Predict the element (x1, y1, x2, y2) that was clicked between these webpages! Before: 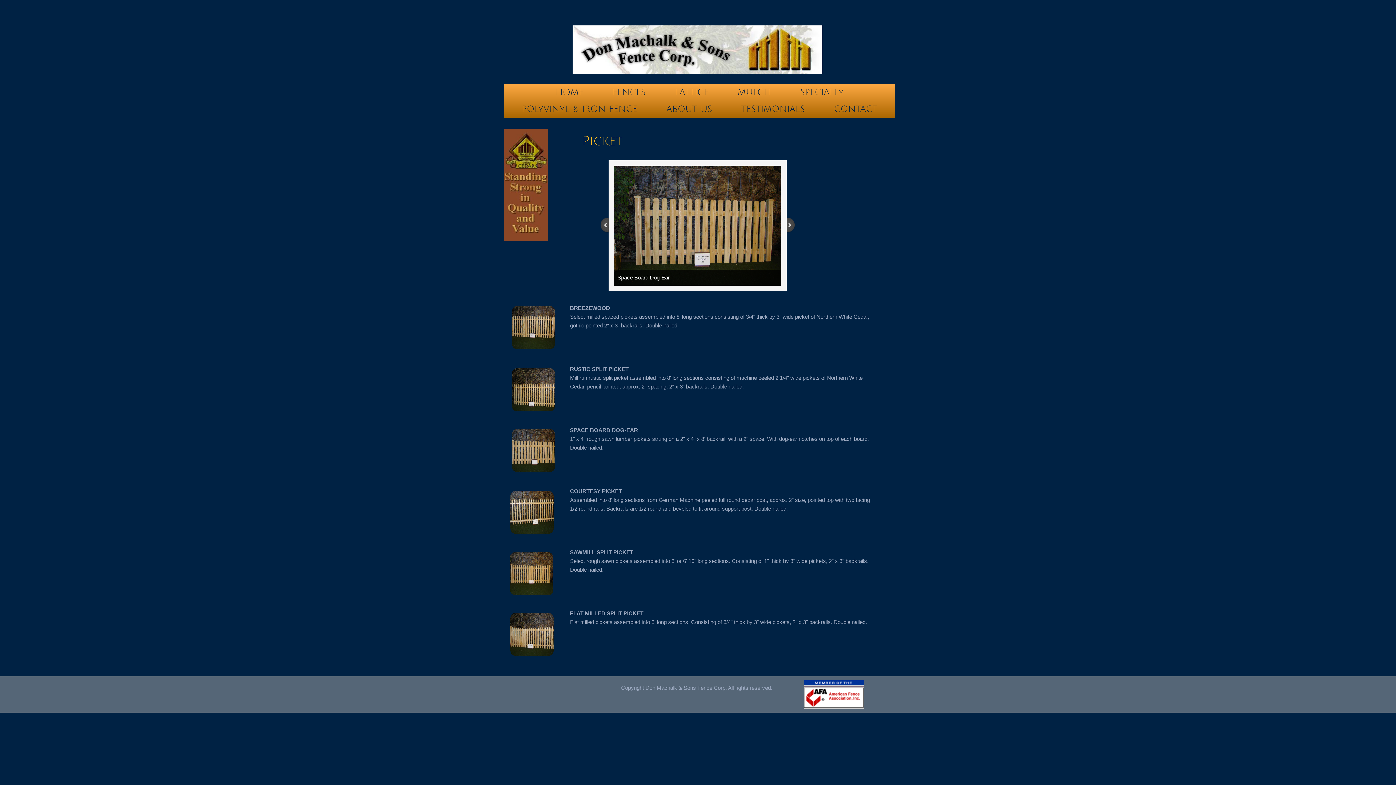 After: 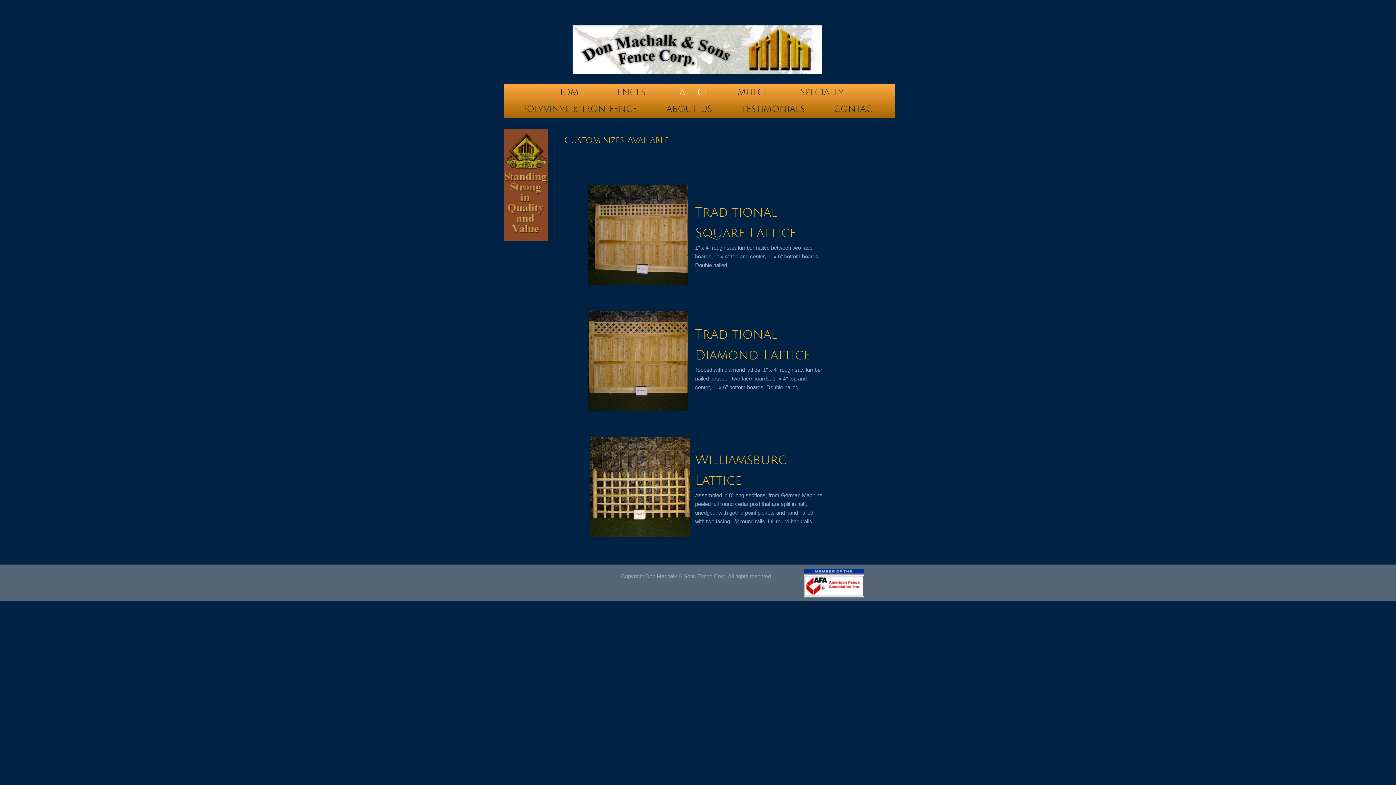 Action: label: LATTICE bbox: (660, 83, 723, 100)